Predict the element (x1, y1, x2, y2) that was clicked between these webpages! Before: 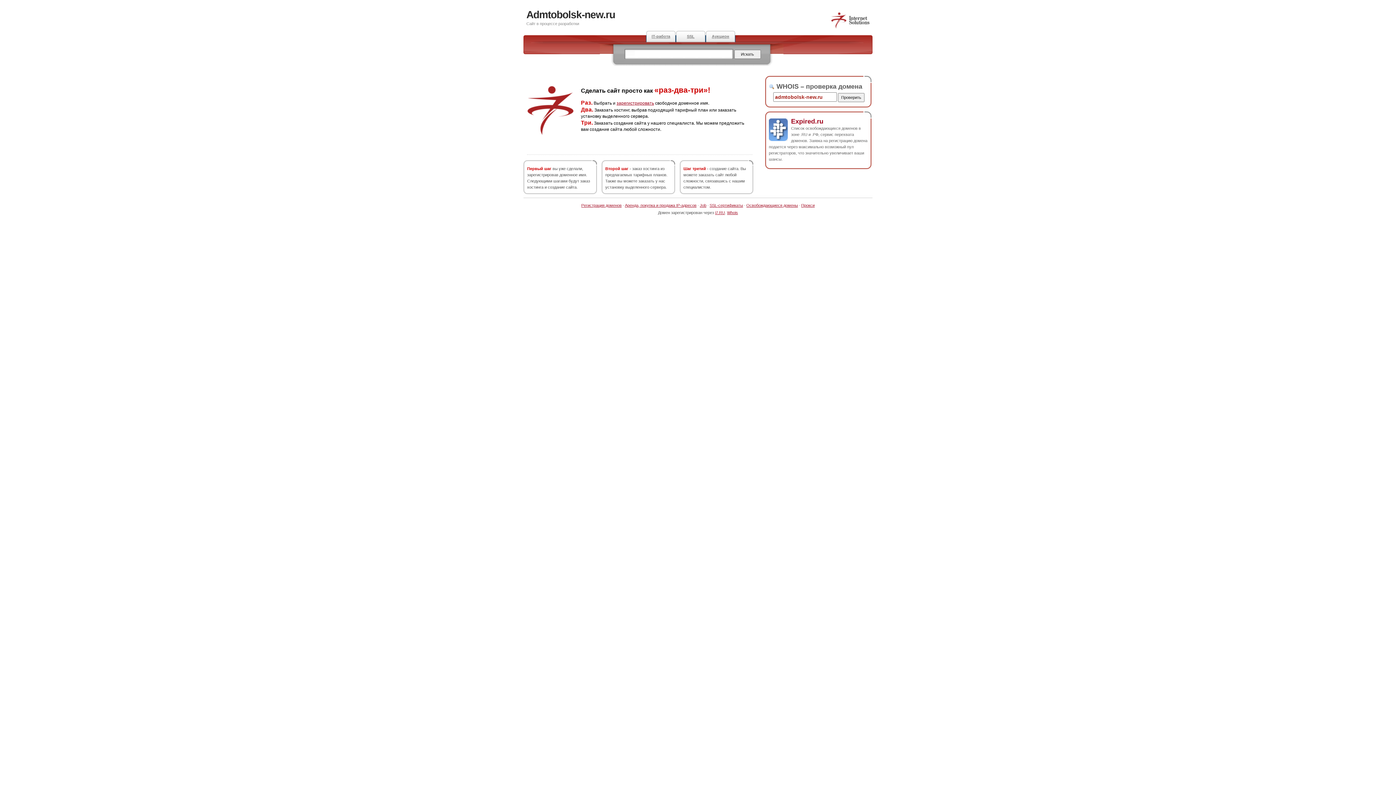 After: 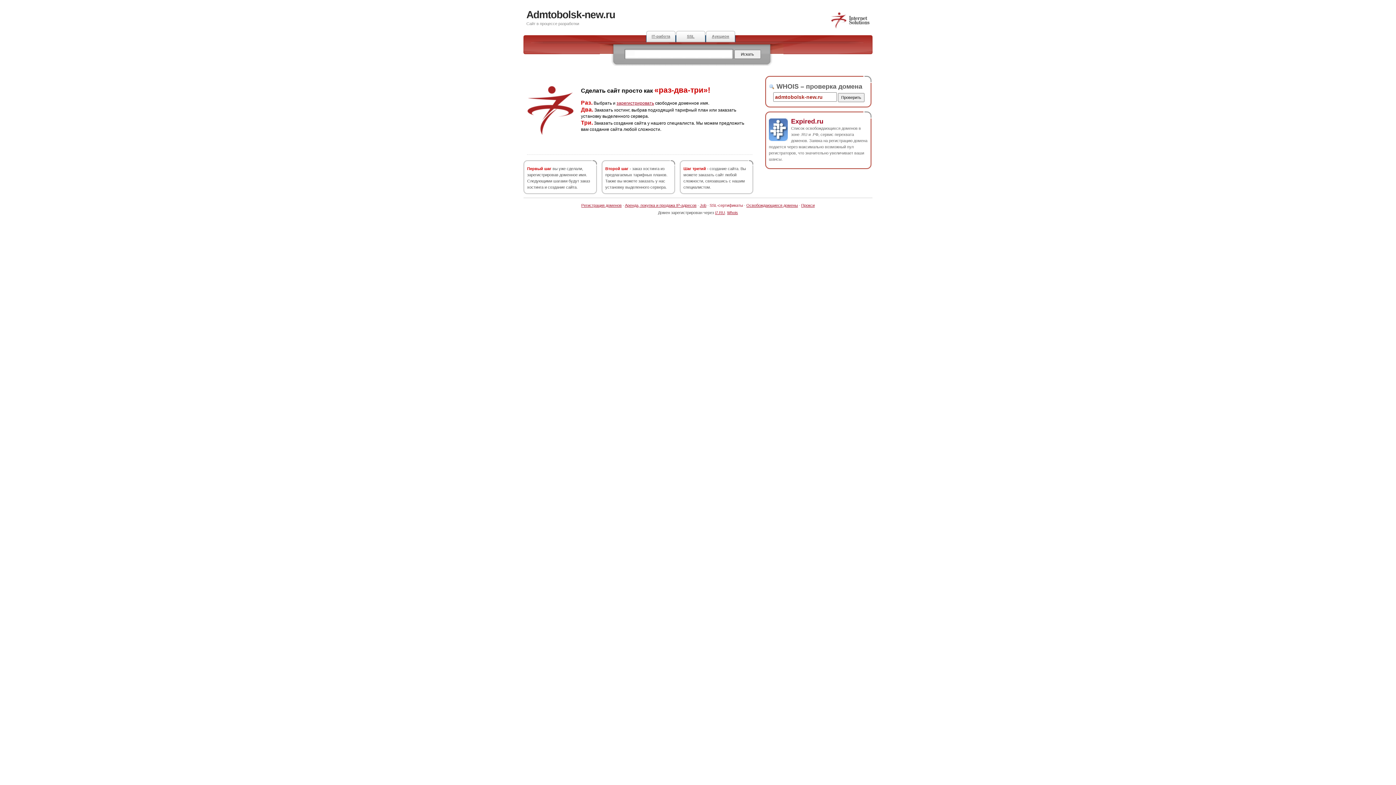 Action: label: SSL-сертификаты bbox: (709, 203, 743, 207)